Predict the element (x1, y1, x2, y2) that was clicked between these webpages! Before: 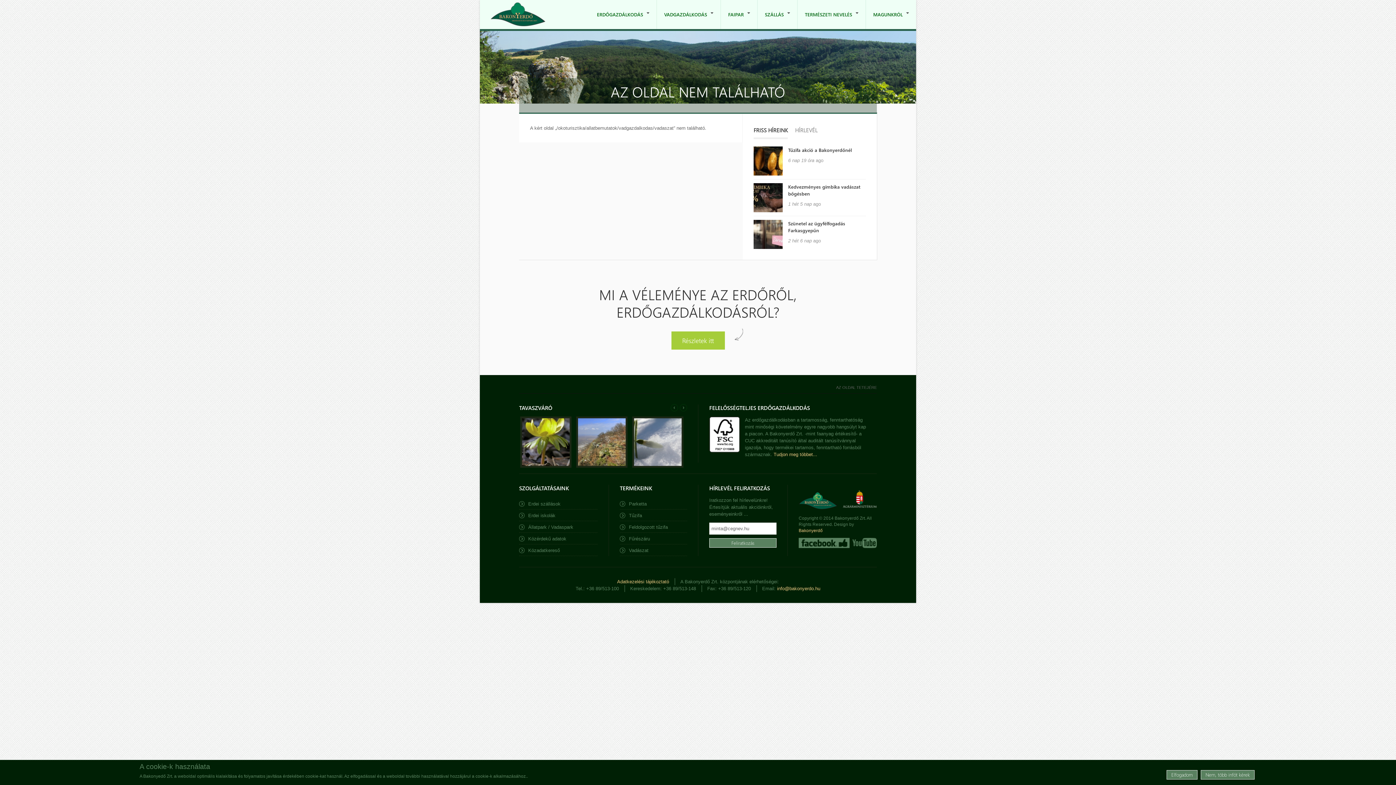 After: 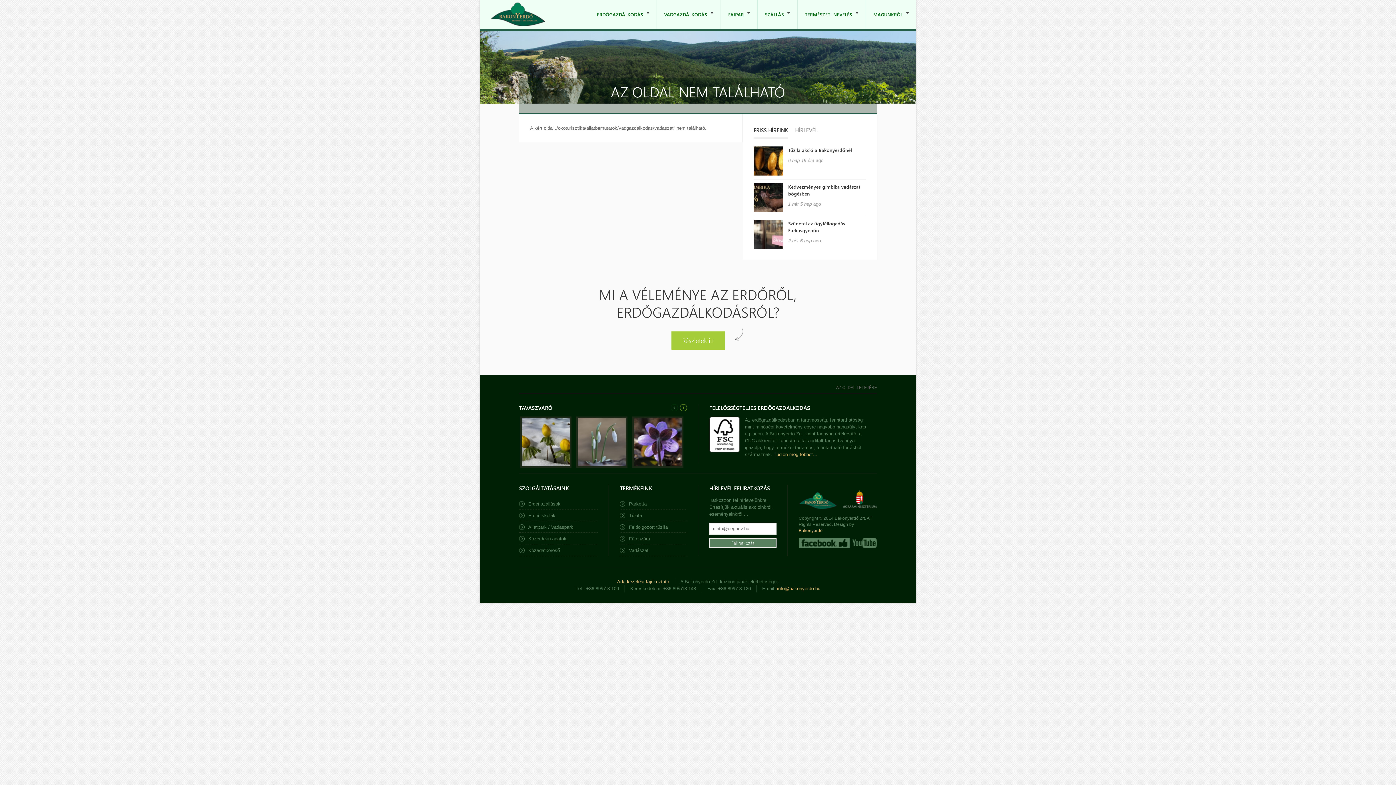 Action: bbox: (680, 404, 687, 411)